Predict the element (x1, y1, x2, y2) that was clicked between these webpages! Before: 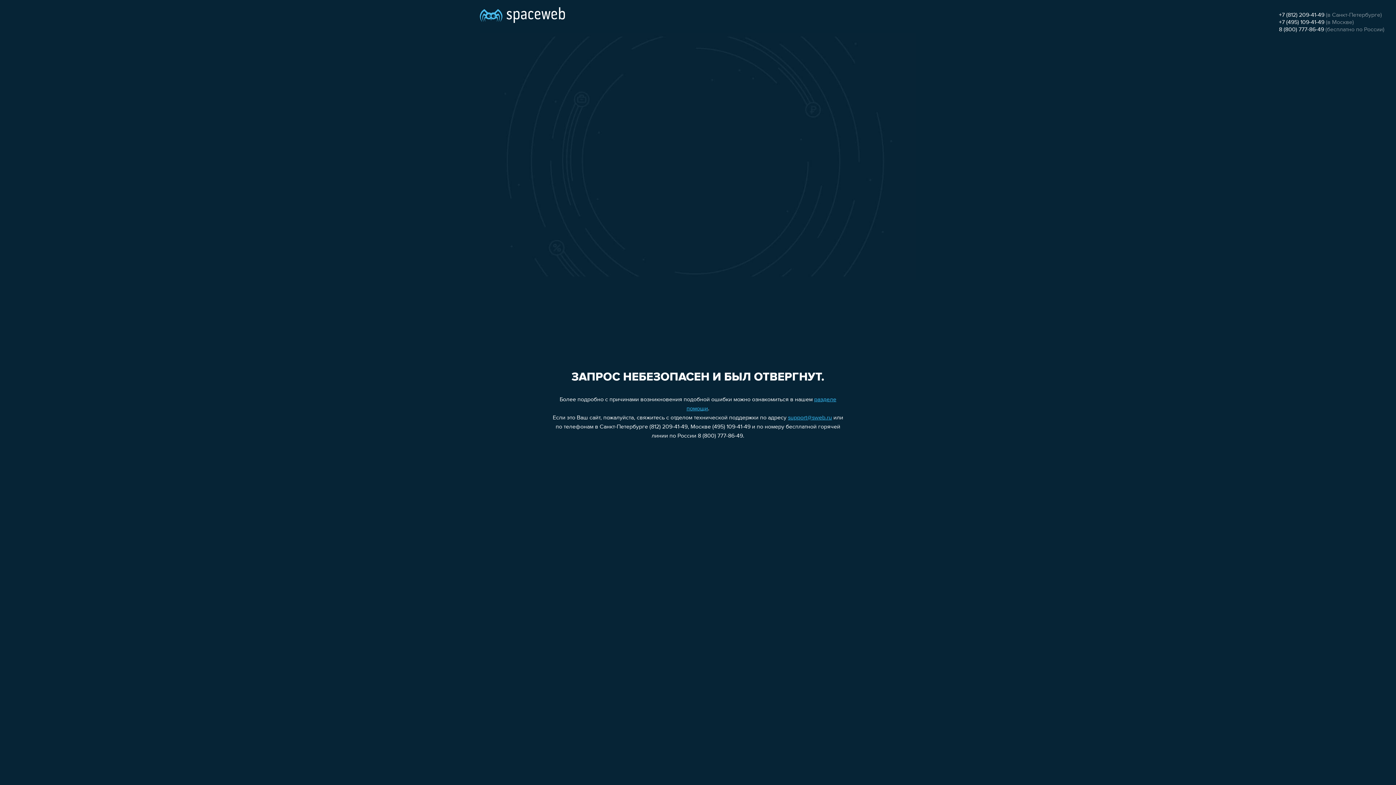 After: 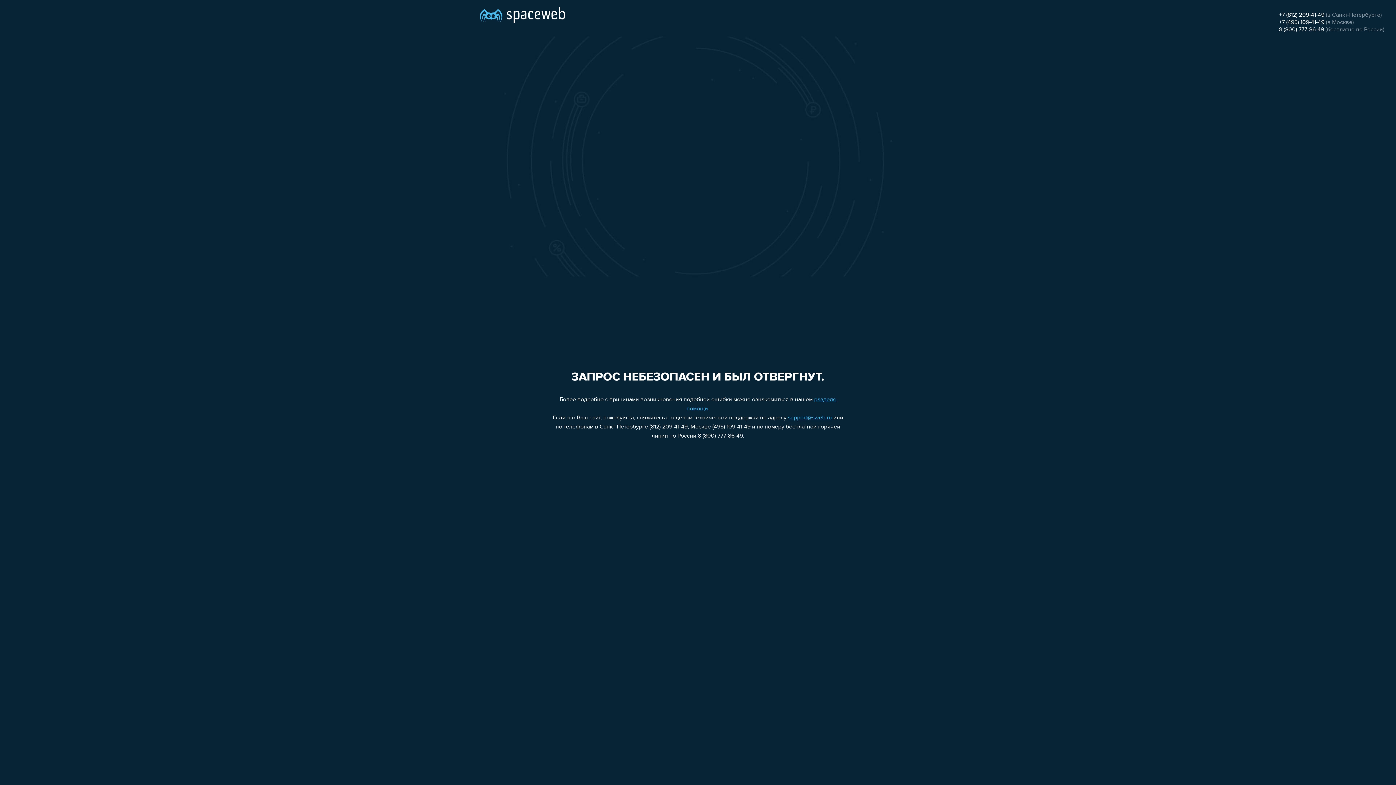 Action: bbox: (788, 415, 832, 421) label: support@sweb.ru